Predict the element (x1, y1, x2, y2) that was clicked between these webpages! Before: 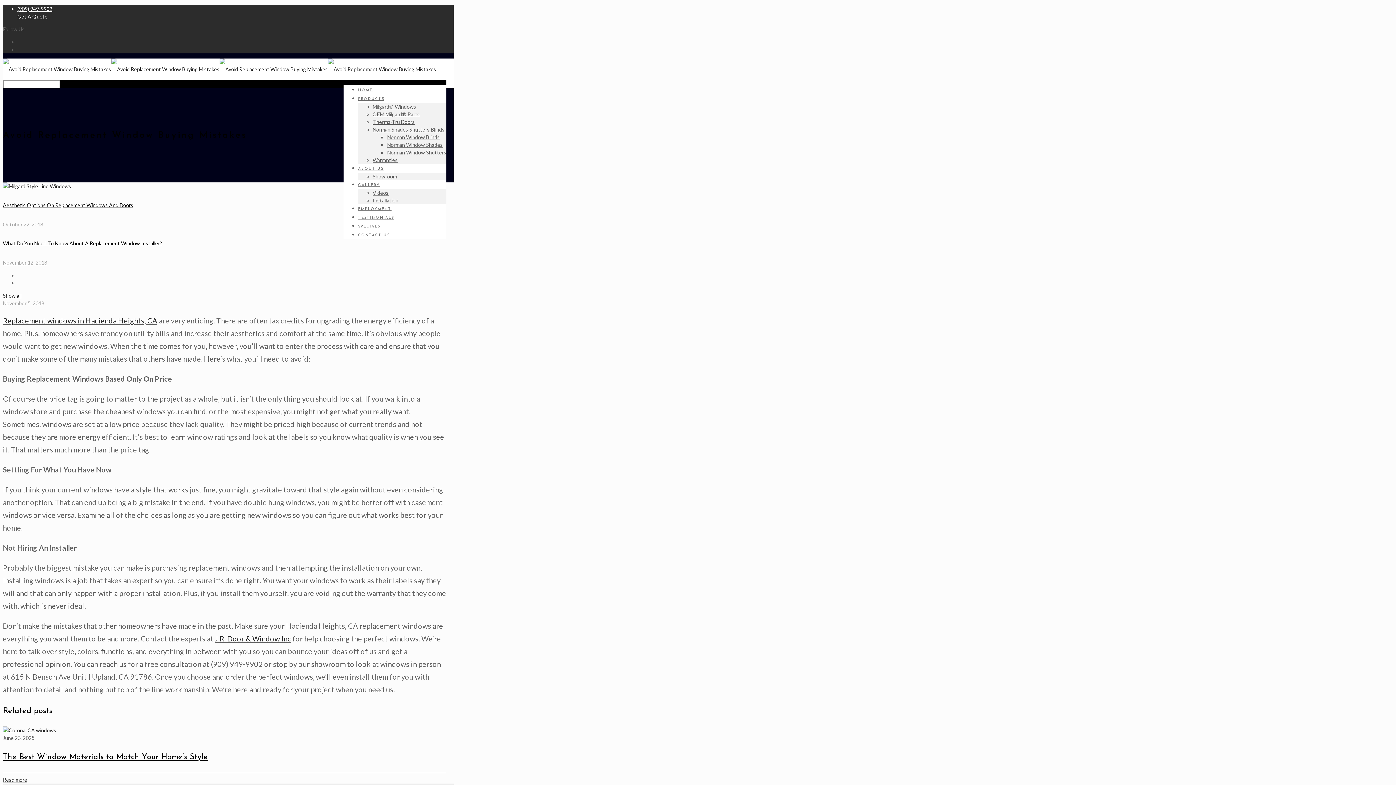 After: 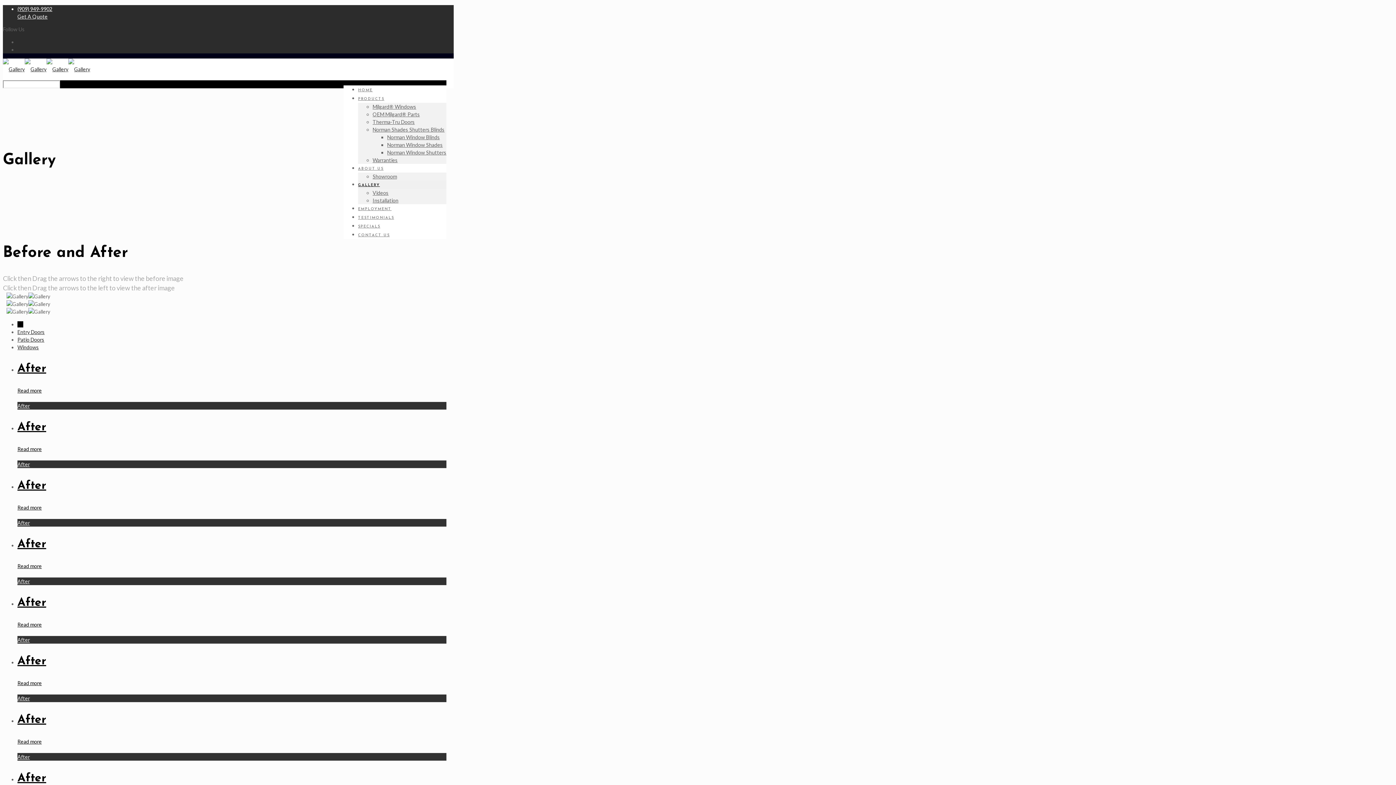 Action: bbox: (358, 177, 380, 192) label: GALLERY